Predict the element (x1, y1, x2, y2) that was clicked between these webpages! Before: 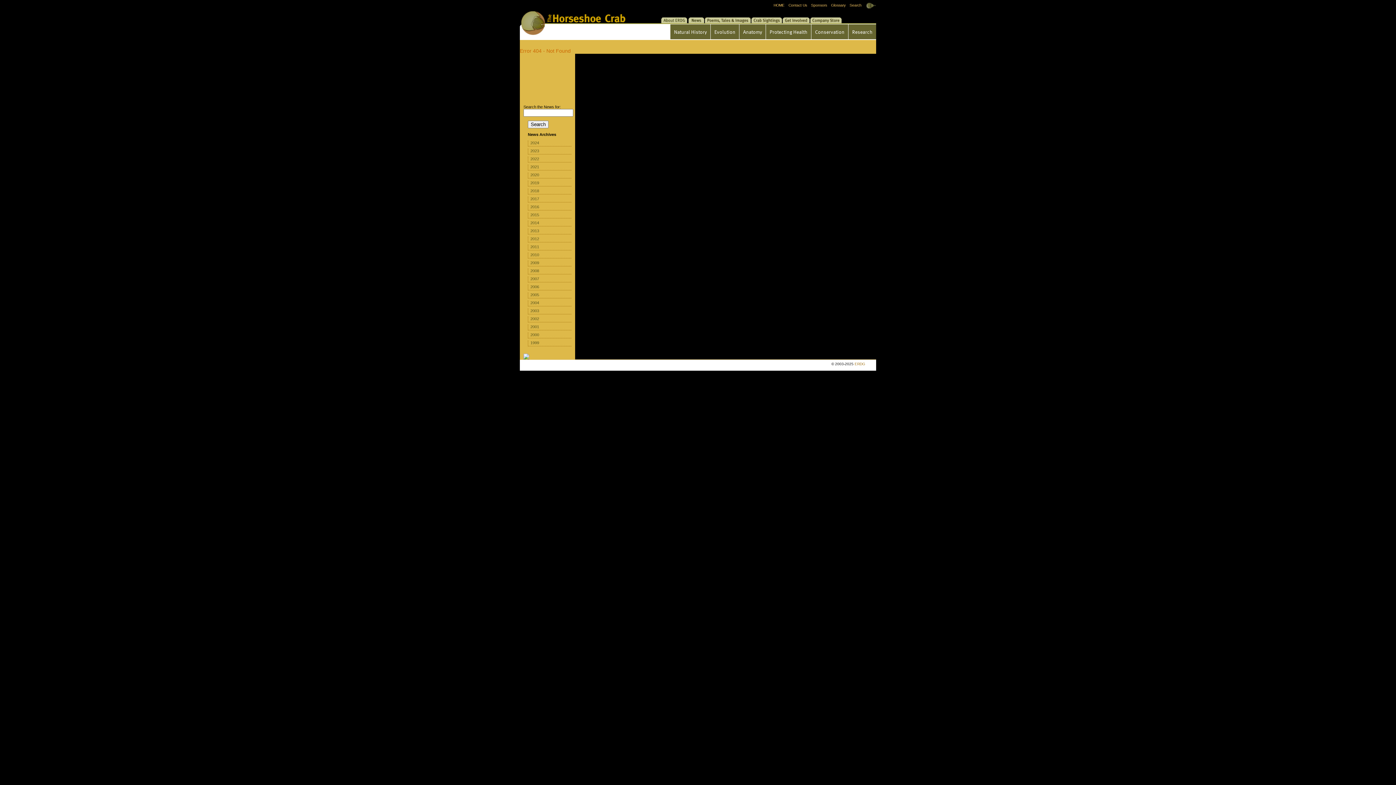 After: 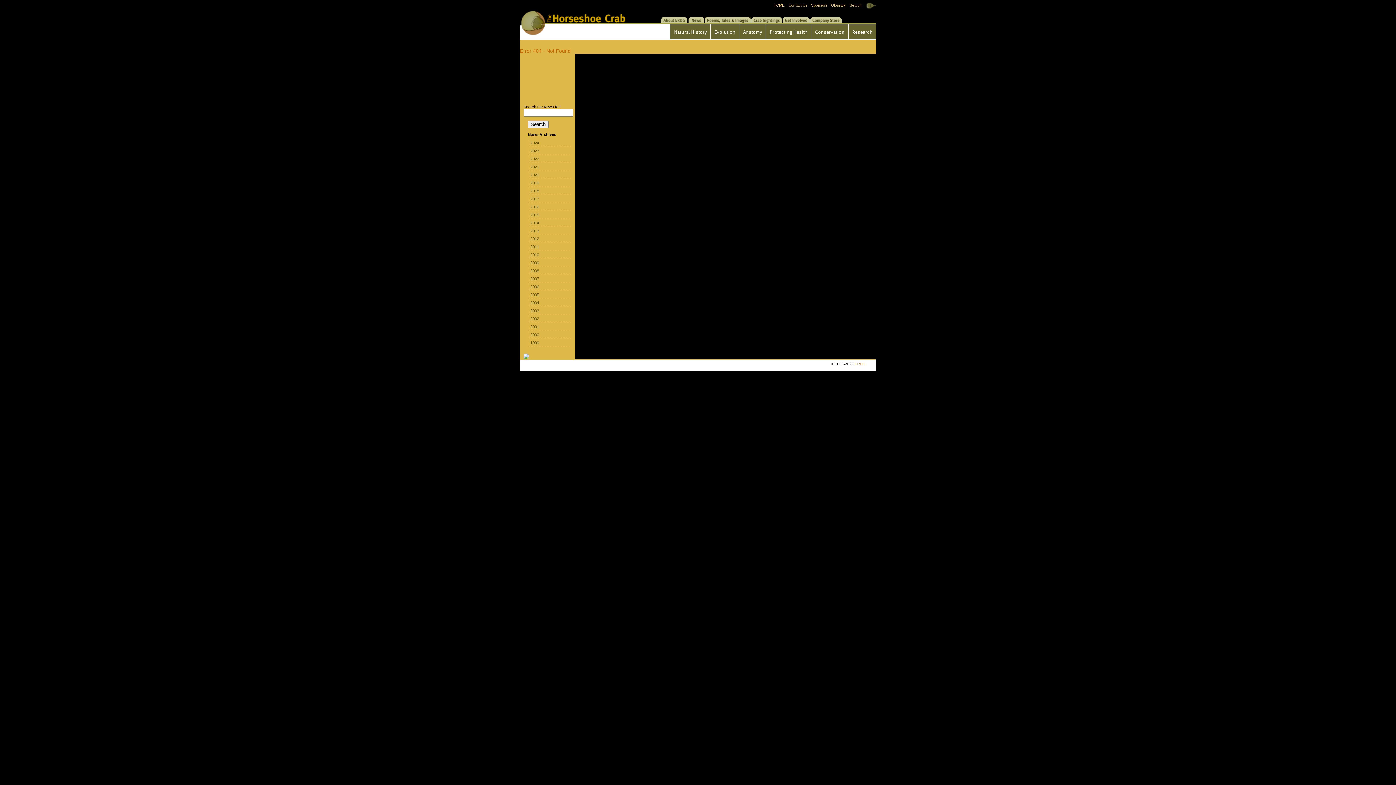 Action: bbox: (739, 24, 766, 39) label: Anatomy